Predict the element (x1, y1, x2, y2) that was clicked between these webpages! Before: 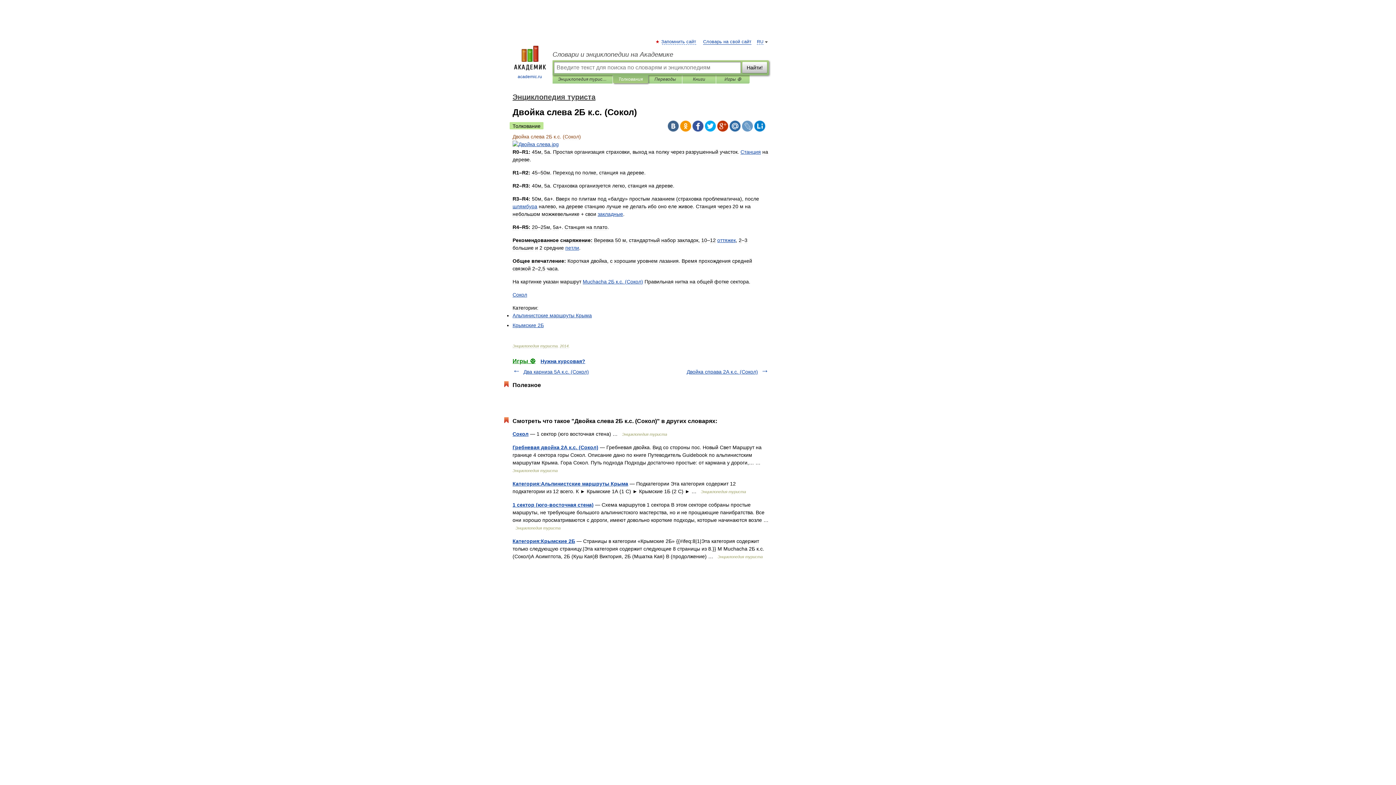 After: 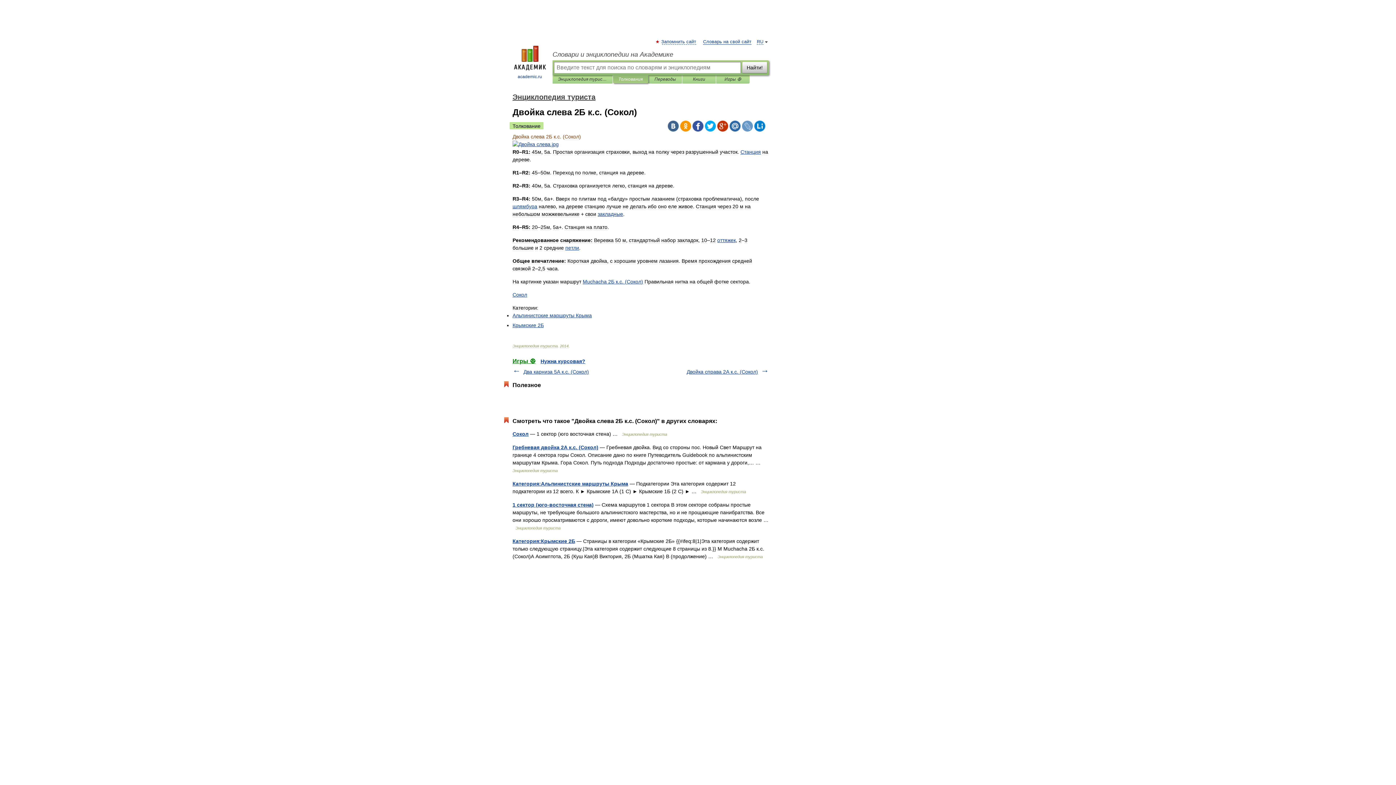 Action: bbox: (754, 120, 765, 131)